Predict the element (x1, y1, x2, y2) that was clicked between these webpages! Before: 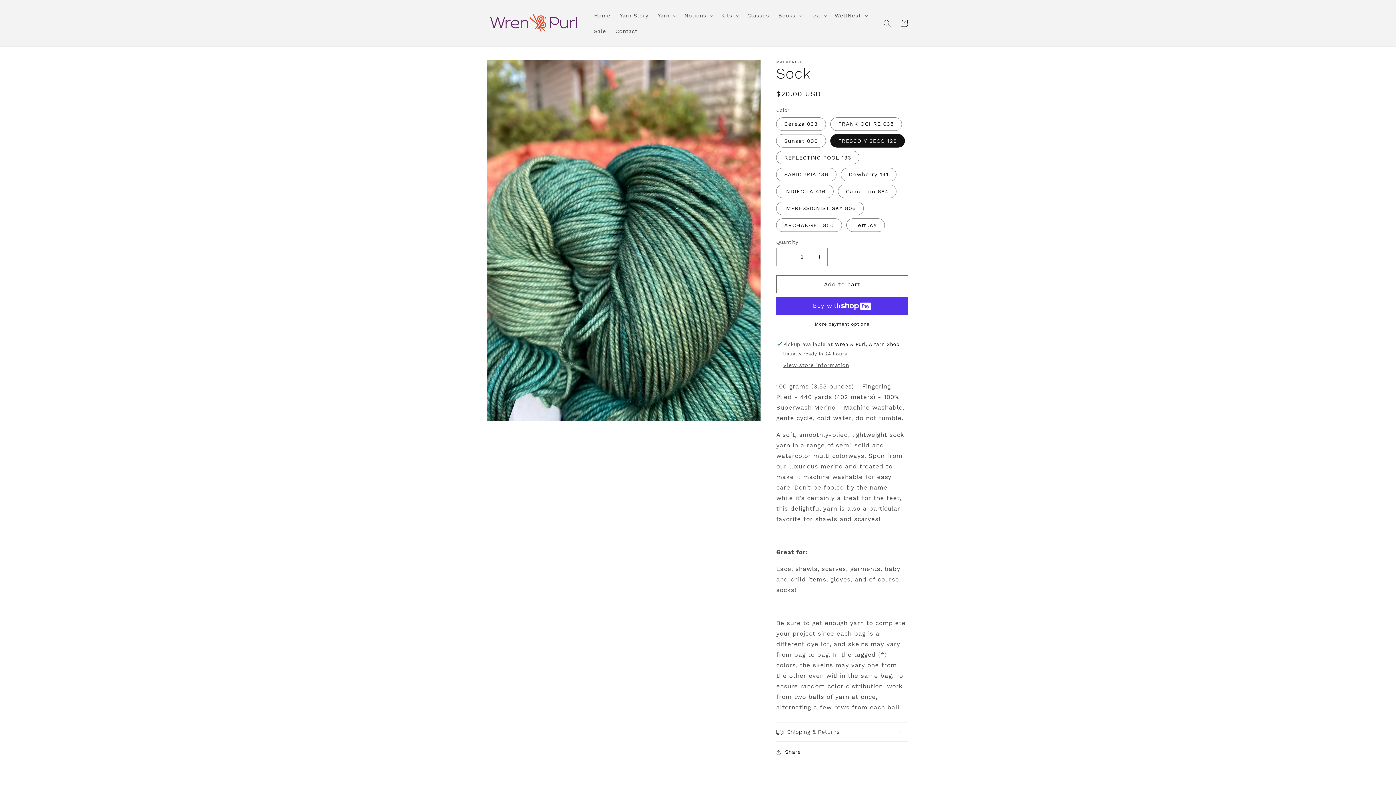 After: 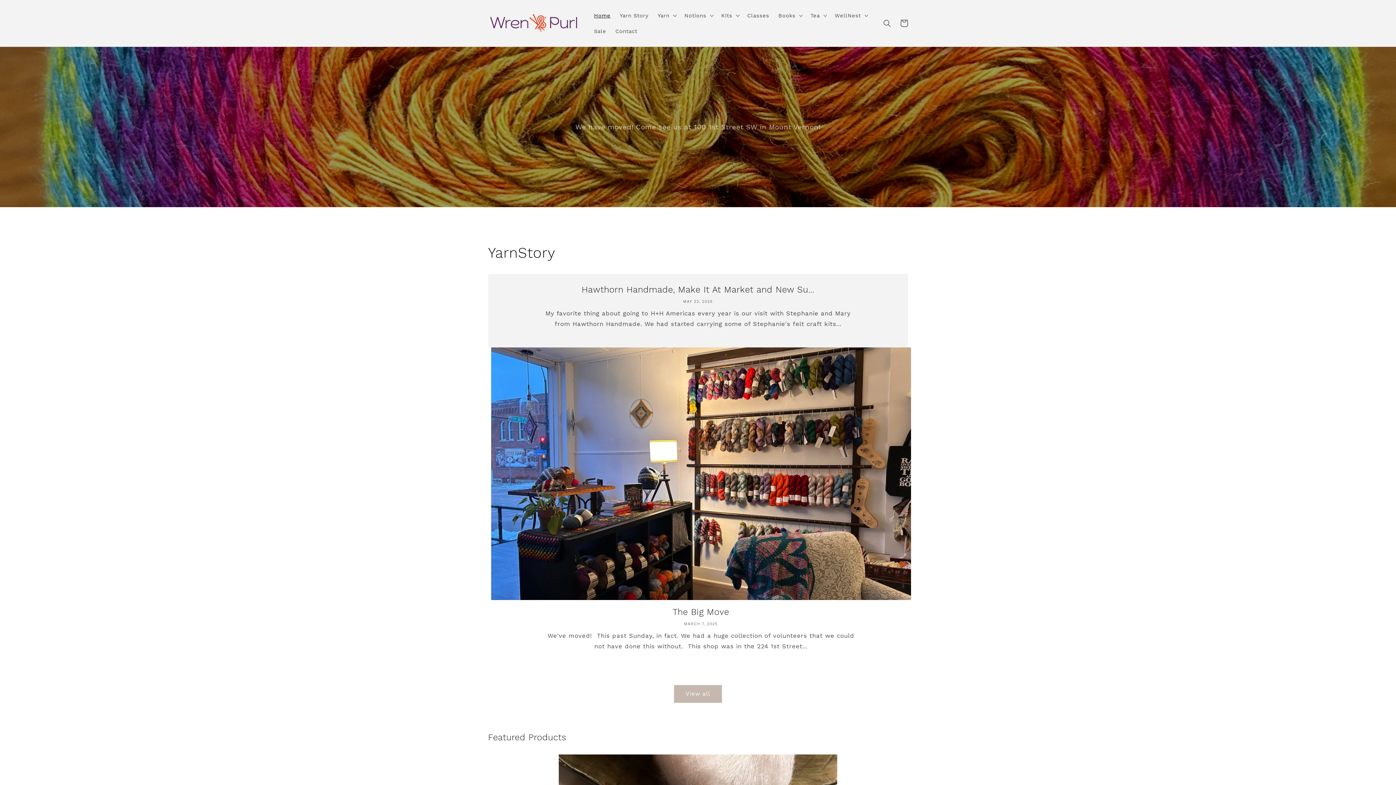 Action: label: Home bbox: (589, 7, 615, 23)